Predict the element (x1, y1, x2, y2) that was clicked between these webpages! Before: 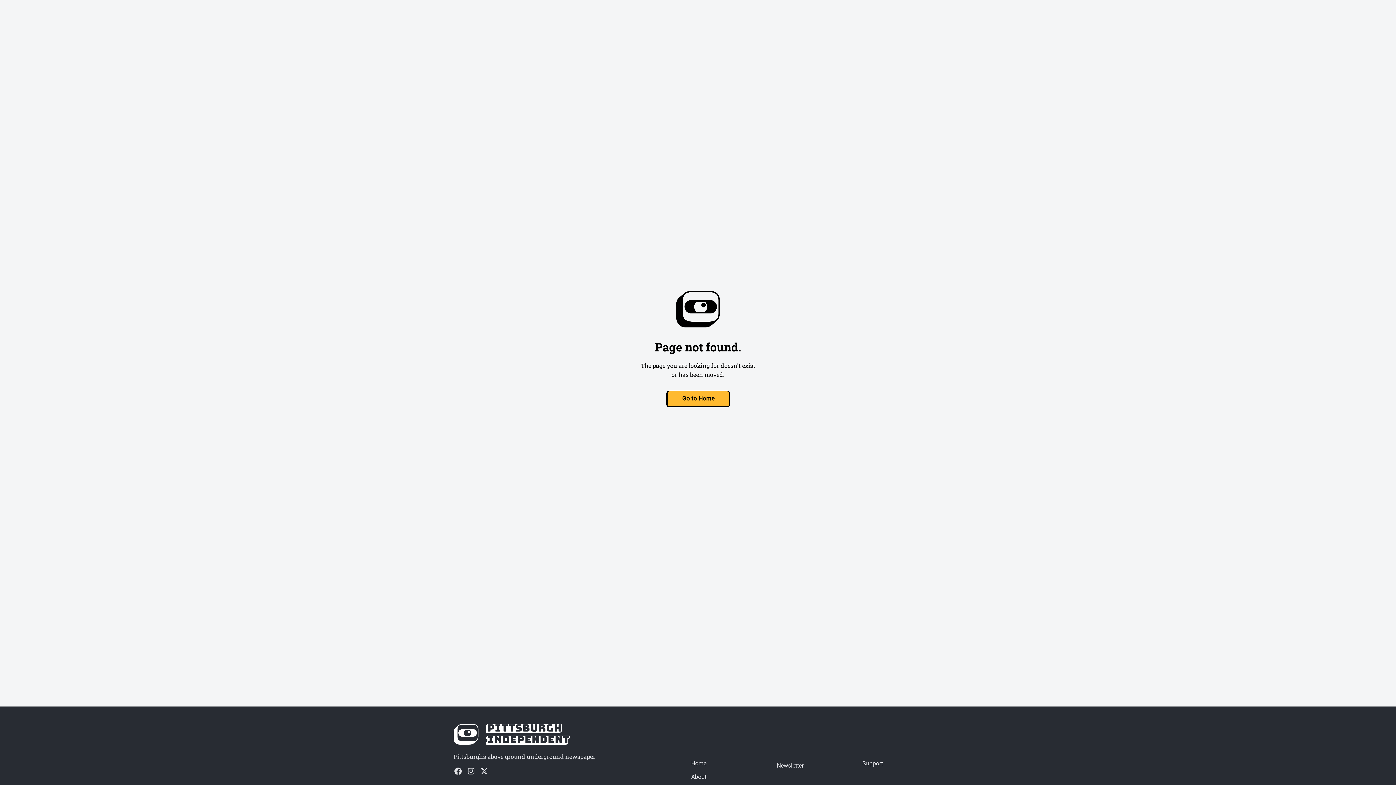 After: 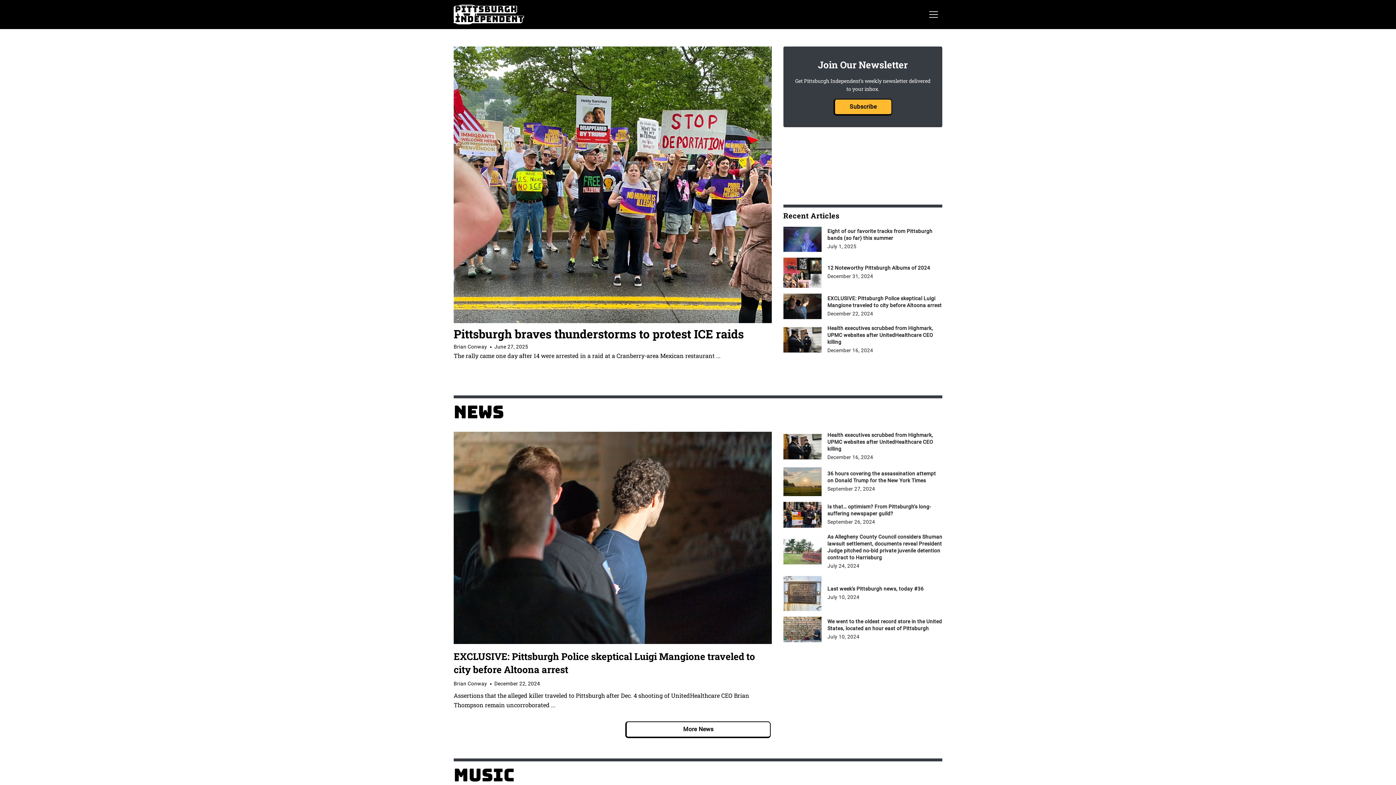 Action: bbox: (453, 724, 650, 745)